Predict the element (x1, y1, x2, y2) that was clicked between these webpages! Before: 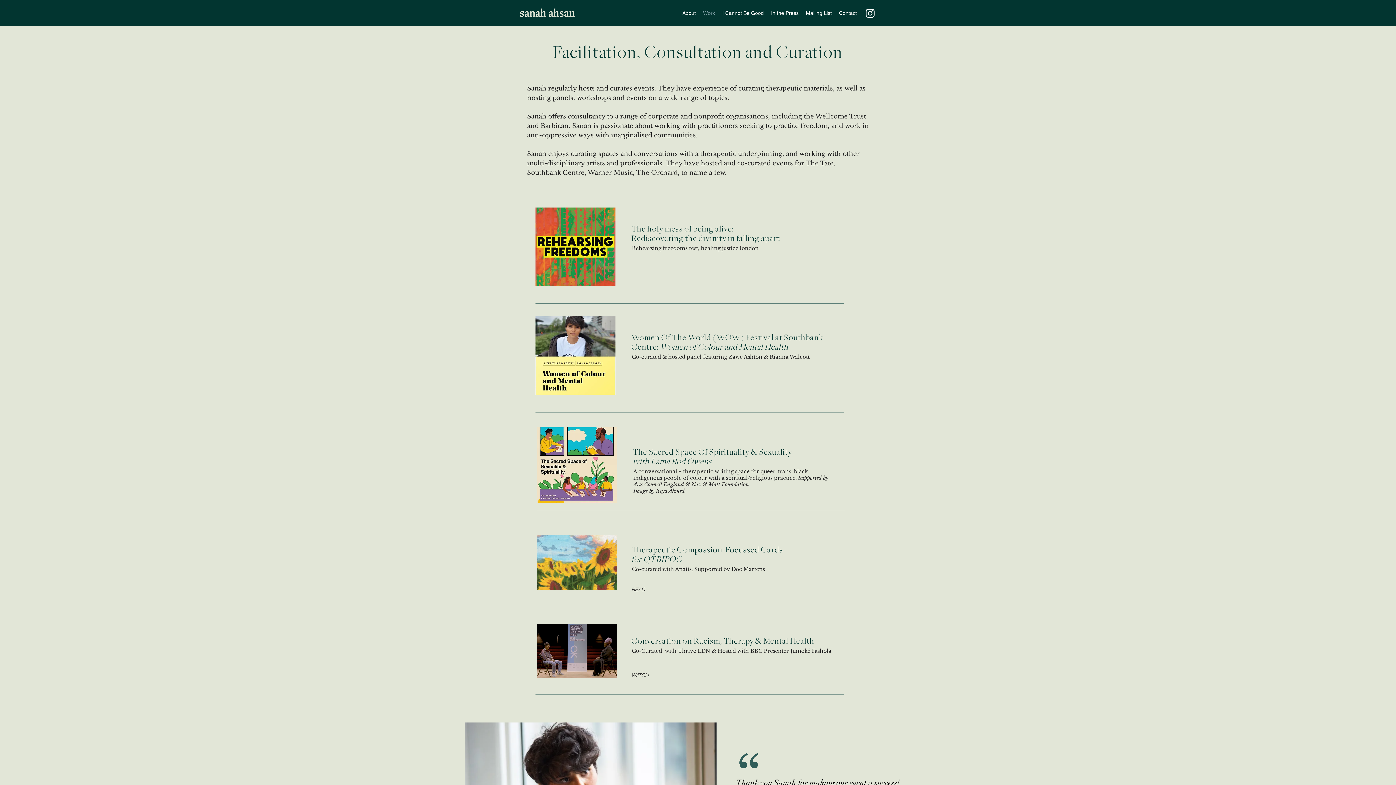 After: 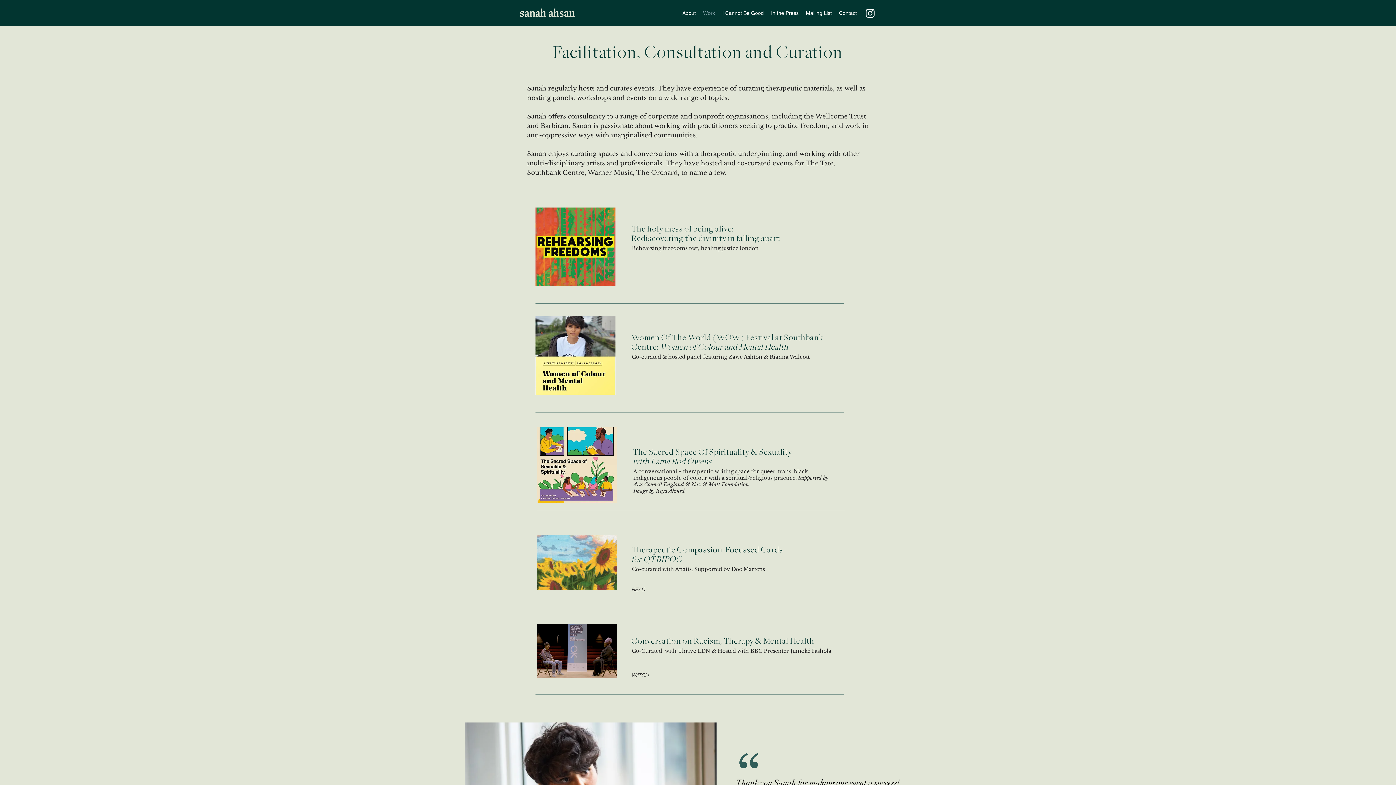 Action: label: Rehearsing freedoms fest, healing justice london bbox: (632, 245, 758, 251)